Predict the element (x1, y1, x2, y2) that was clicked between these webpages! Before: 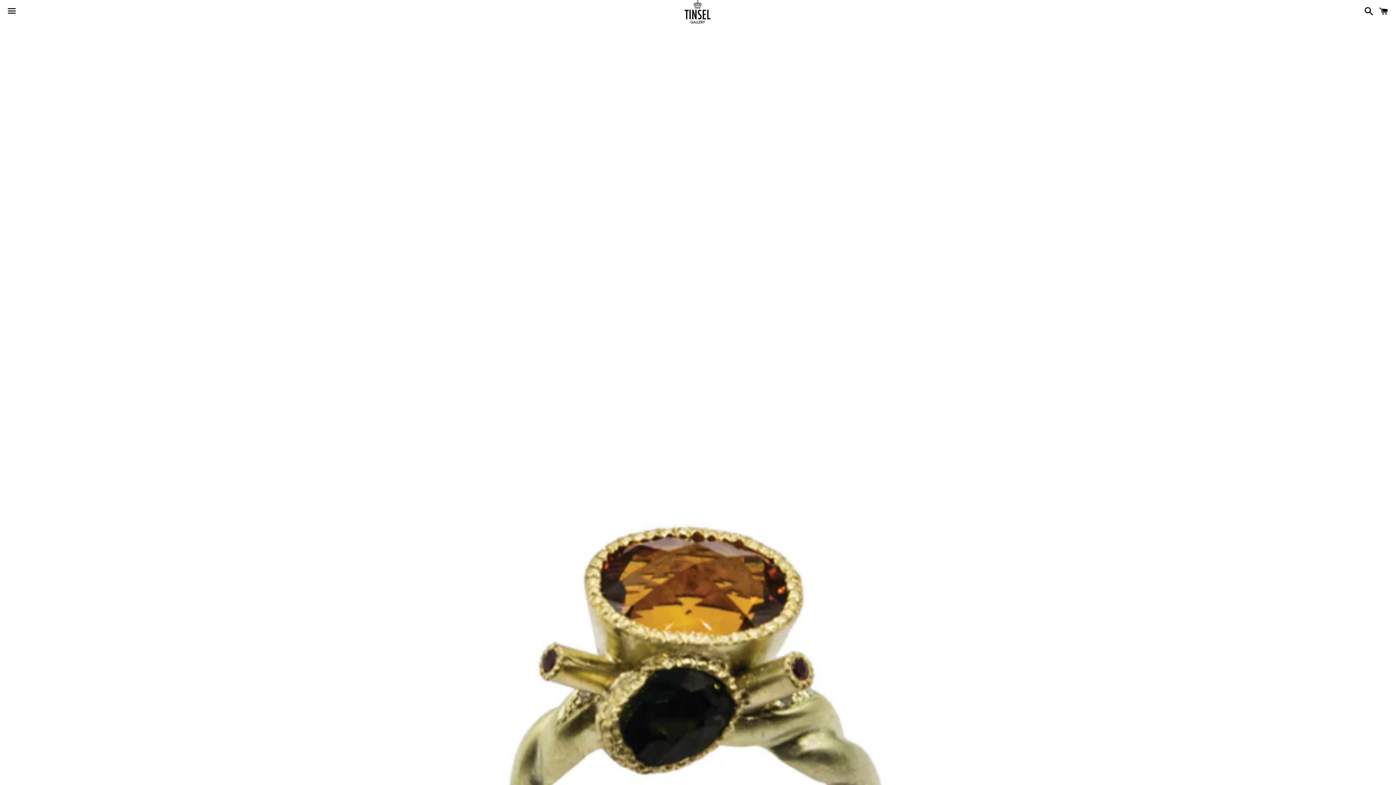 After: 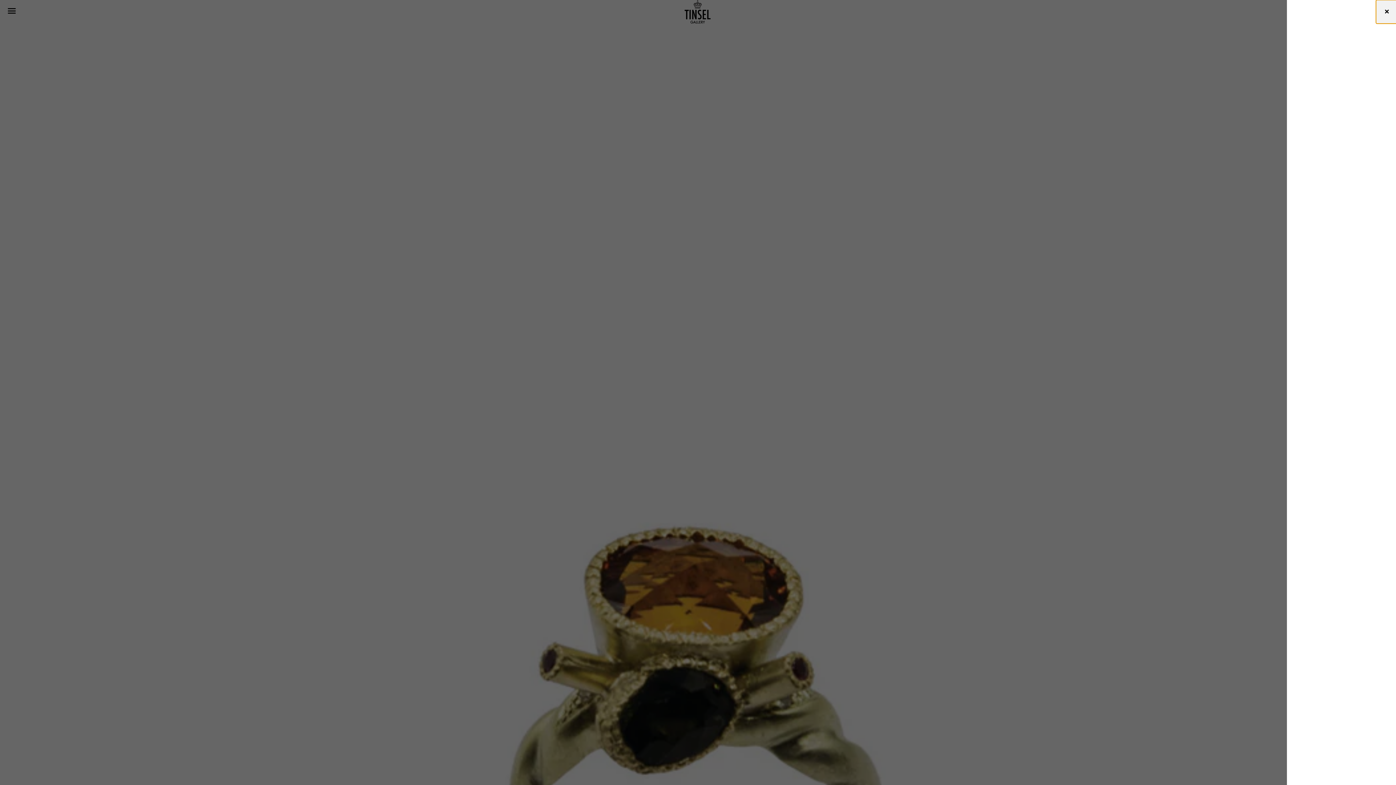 Action: bbox: (1375, 0, 1392, 22) label: Cart